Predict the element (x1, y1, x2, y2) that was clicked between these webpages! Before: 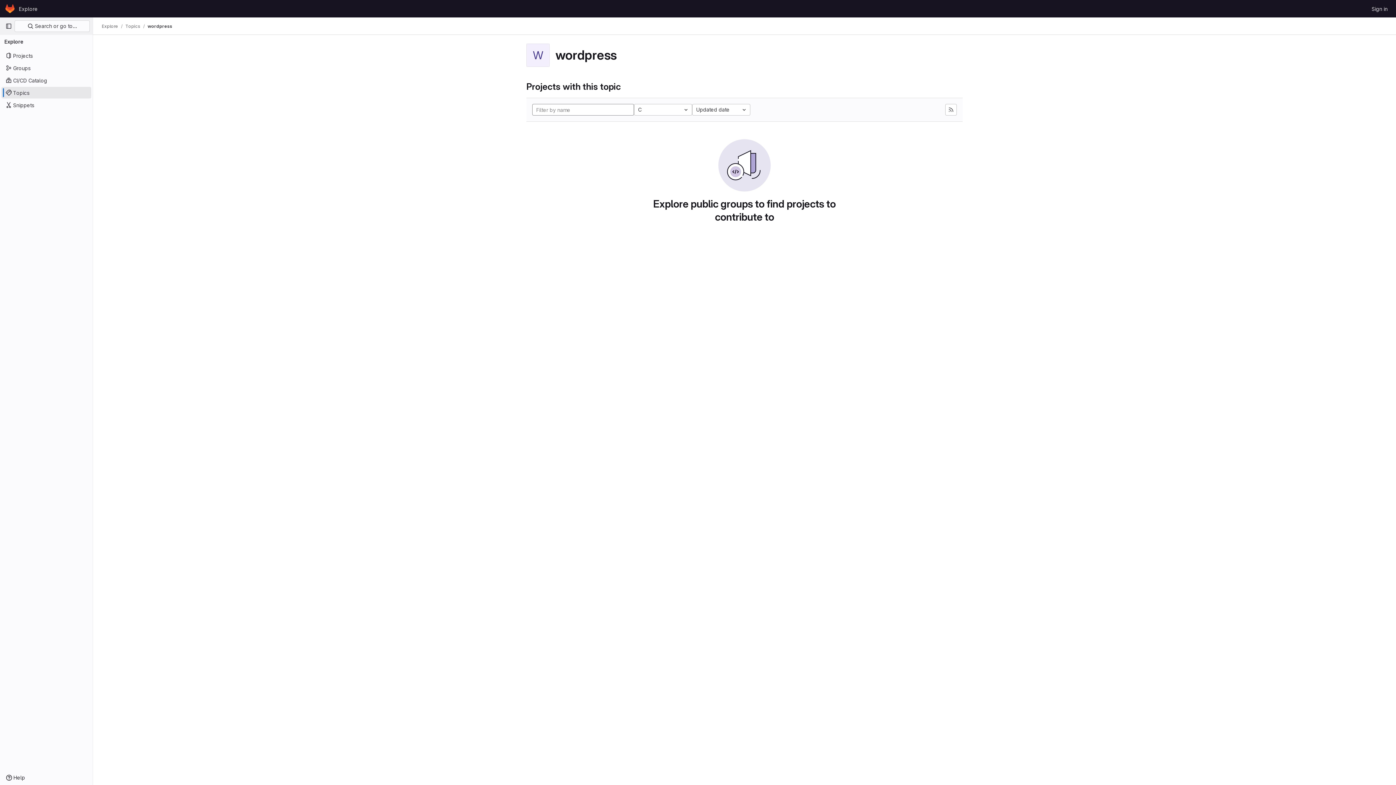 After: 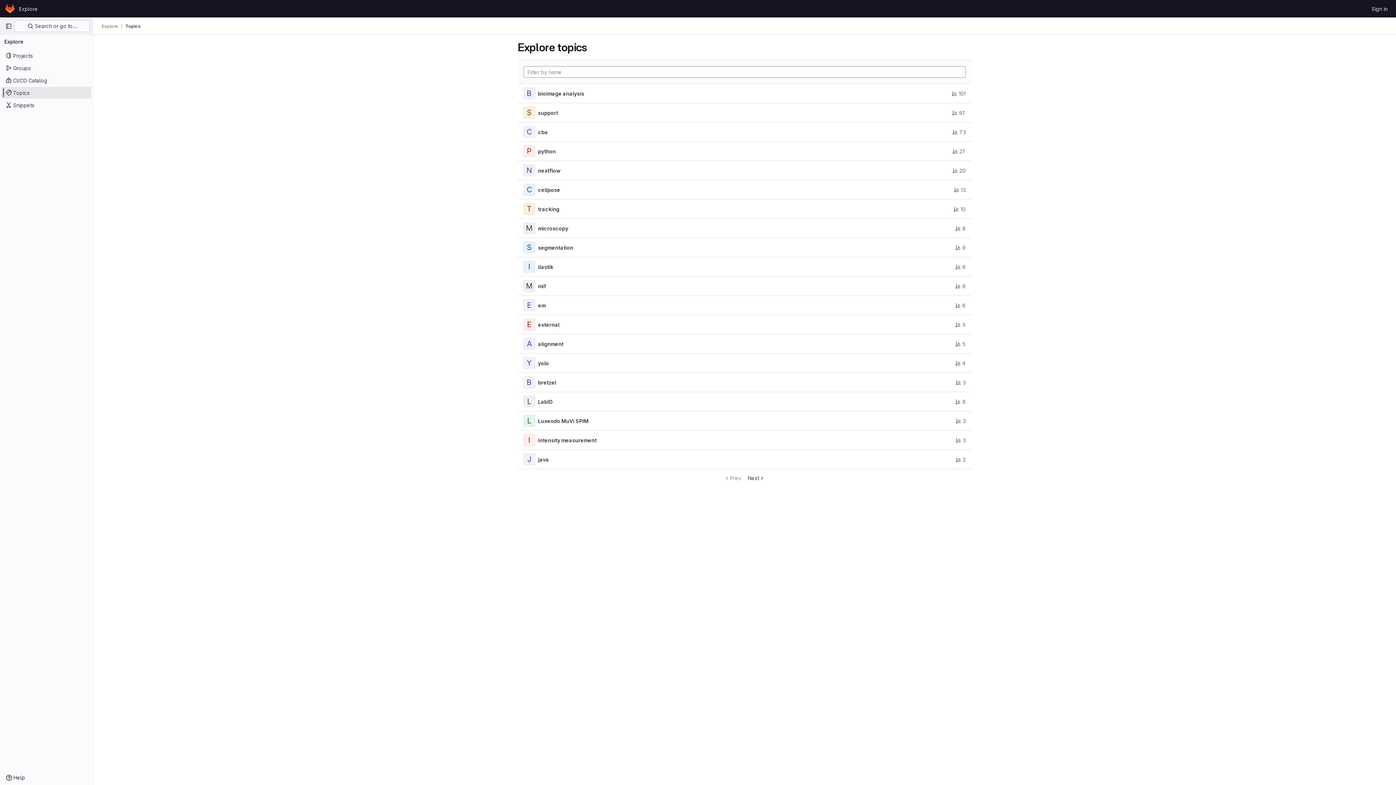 Action: bbox: (125, 23, 140, 29) label: Topics